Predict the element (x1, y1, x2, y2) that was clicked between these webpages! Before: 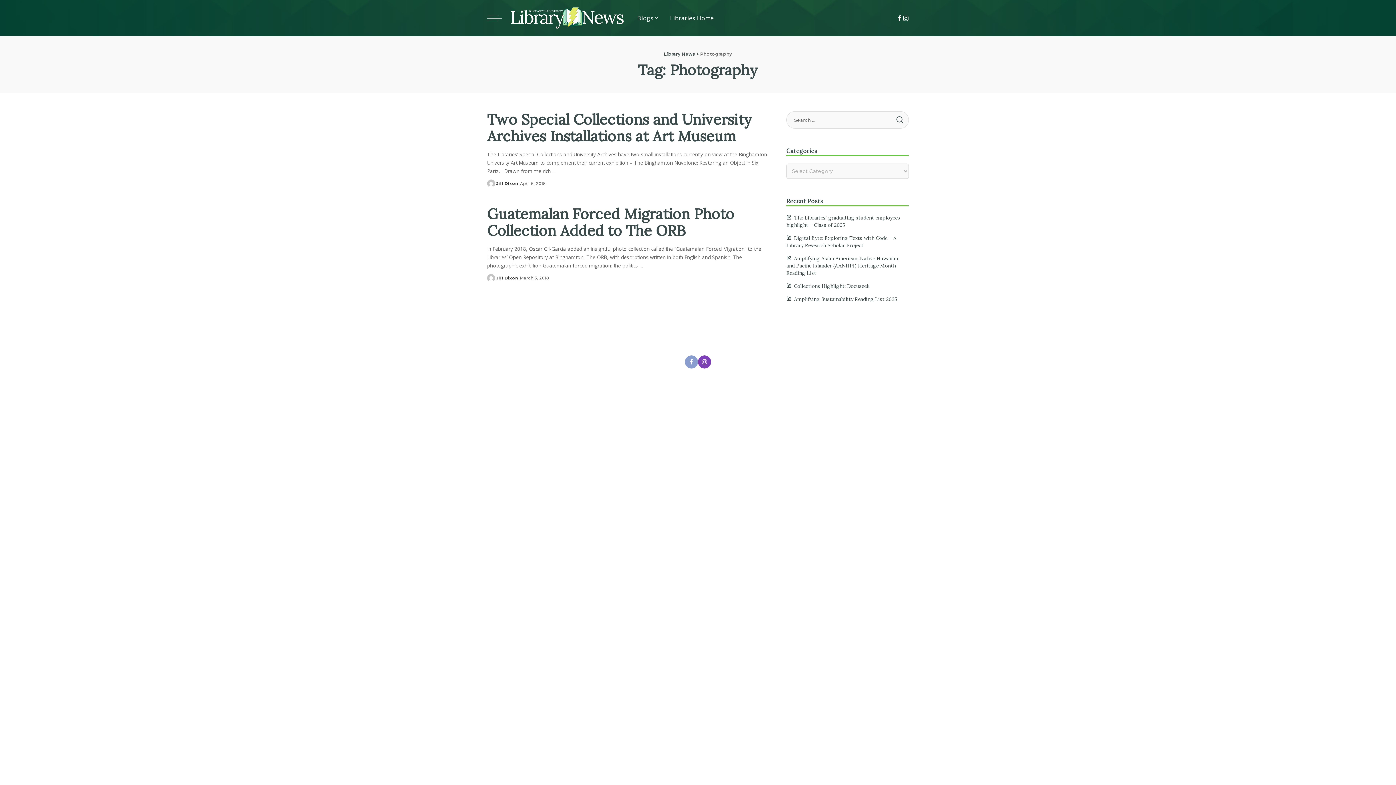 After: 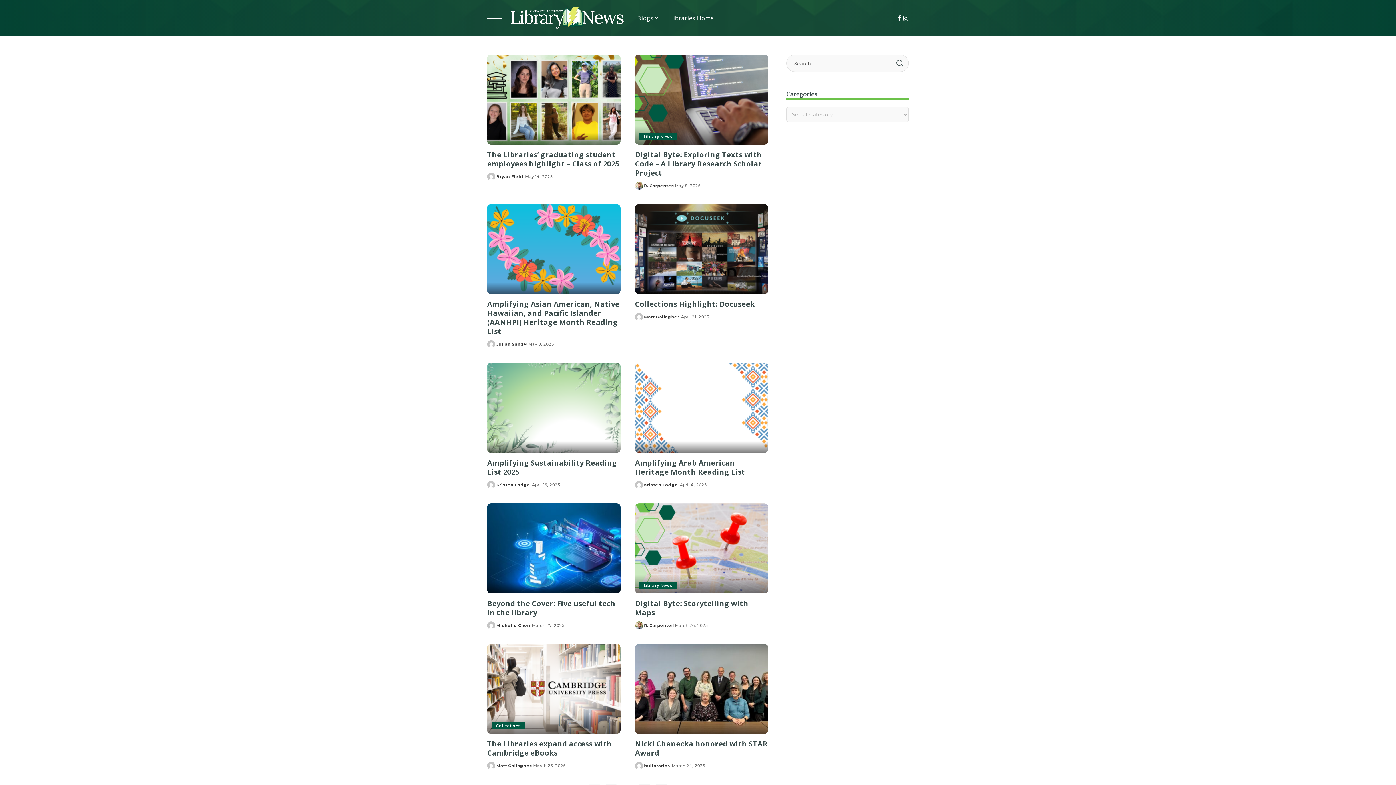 Action: bbox: (509, 7, 626, 29)